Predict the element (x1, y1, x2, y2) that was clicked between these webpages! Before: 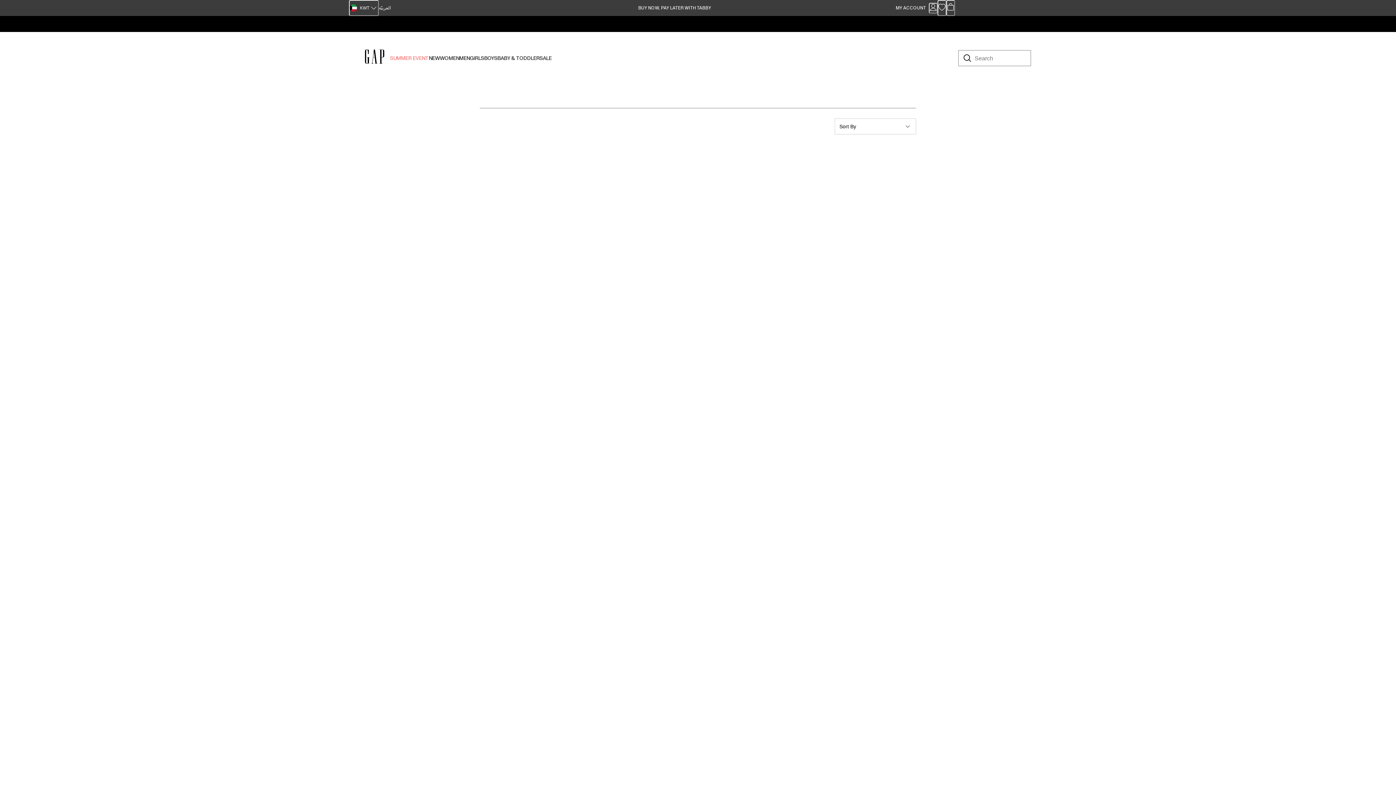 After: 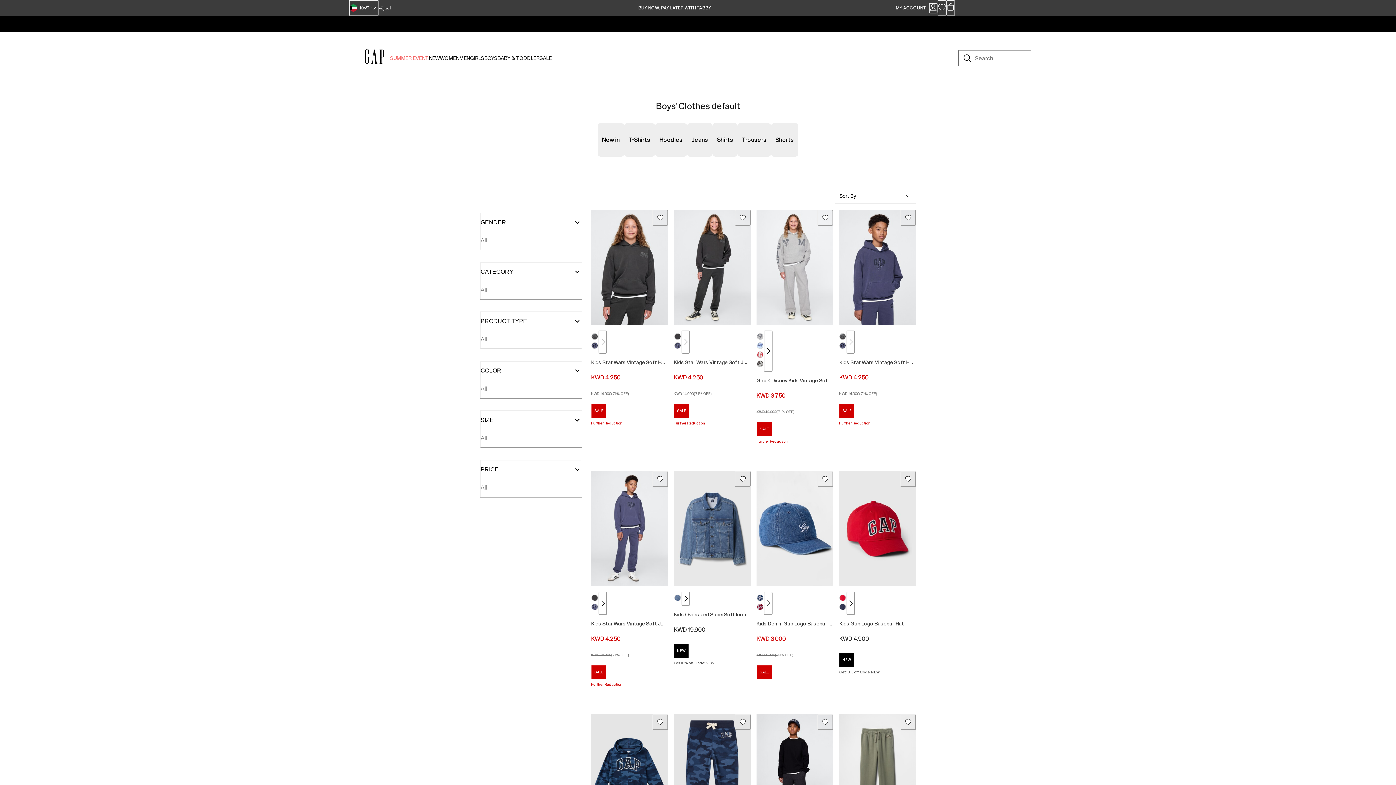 Action: bbox: (484, 52, 497, 64) label: BOYS